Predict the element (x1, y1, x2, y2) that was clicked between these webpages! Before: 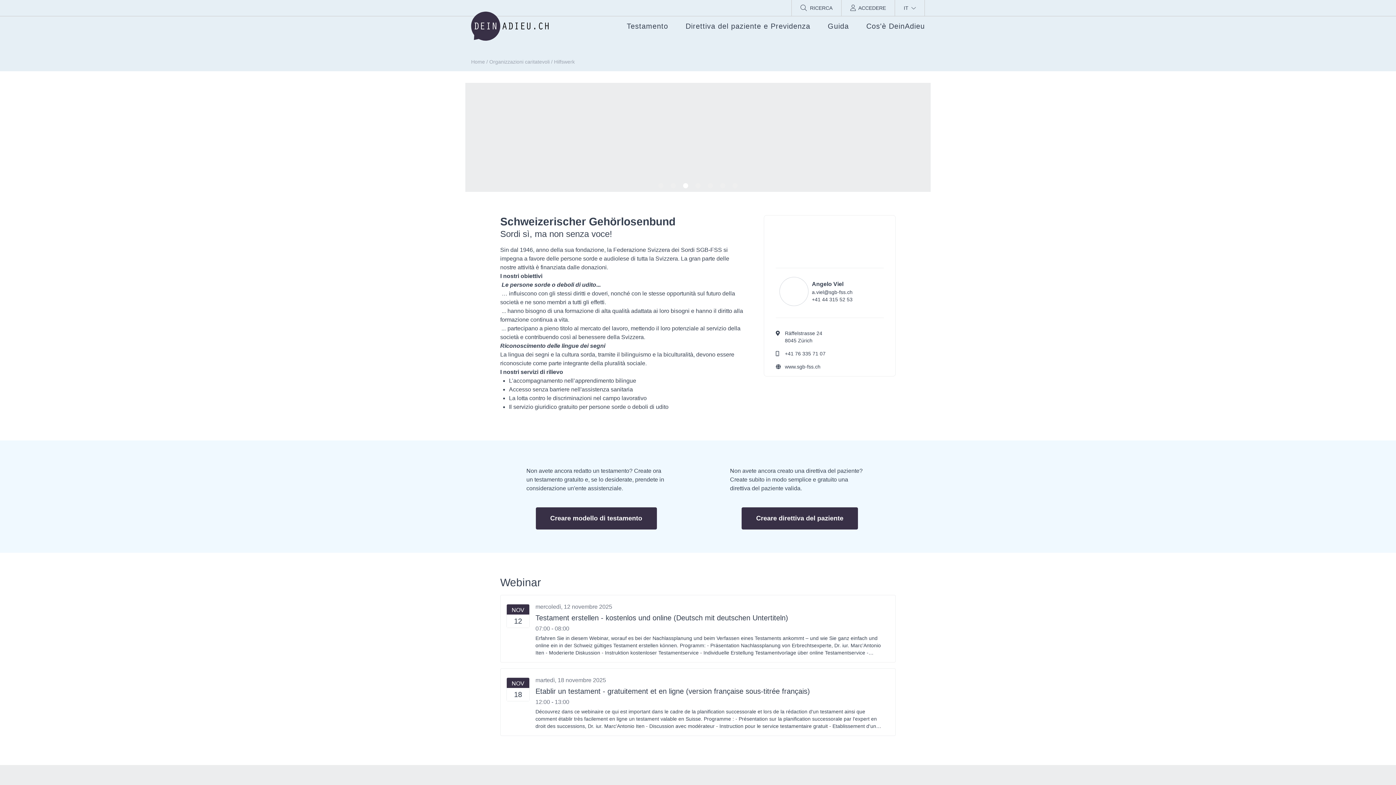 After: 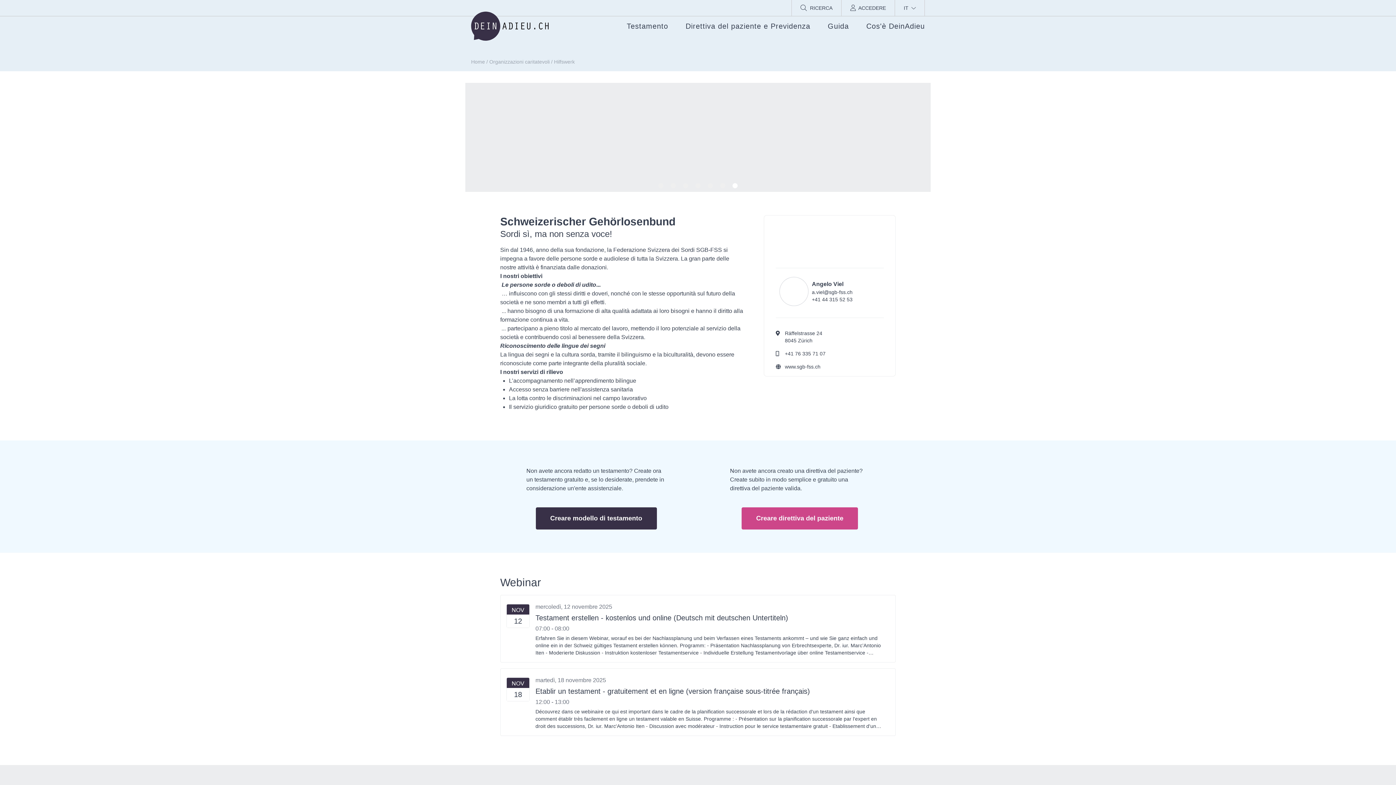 Action: label: Creare direttiva del paziente bbox: (741, 507, 858, 529)